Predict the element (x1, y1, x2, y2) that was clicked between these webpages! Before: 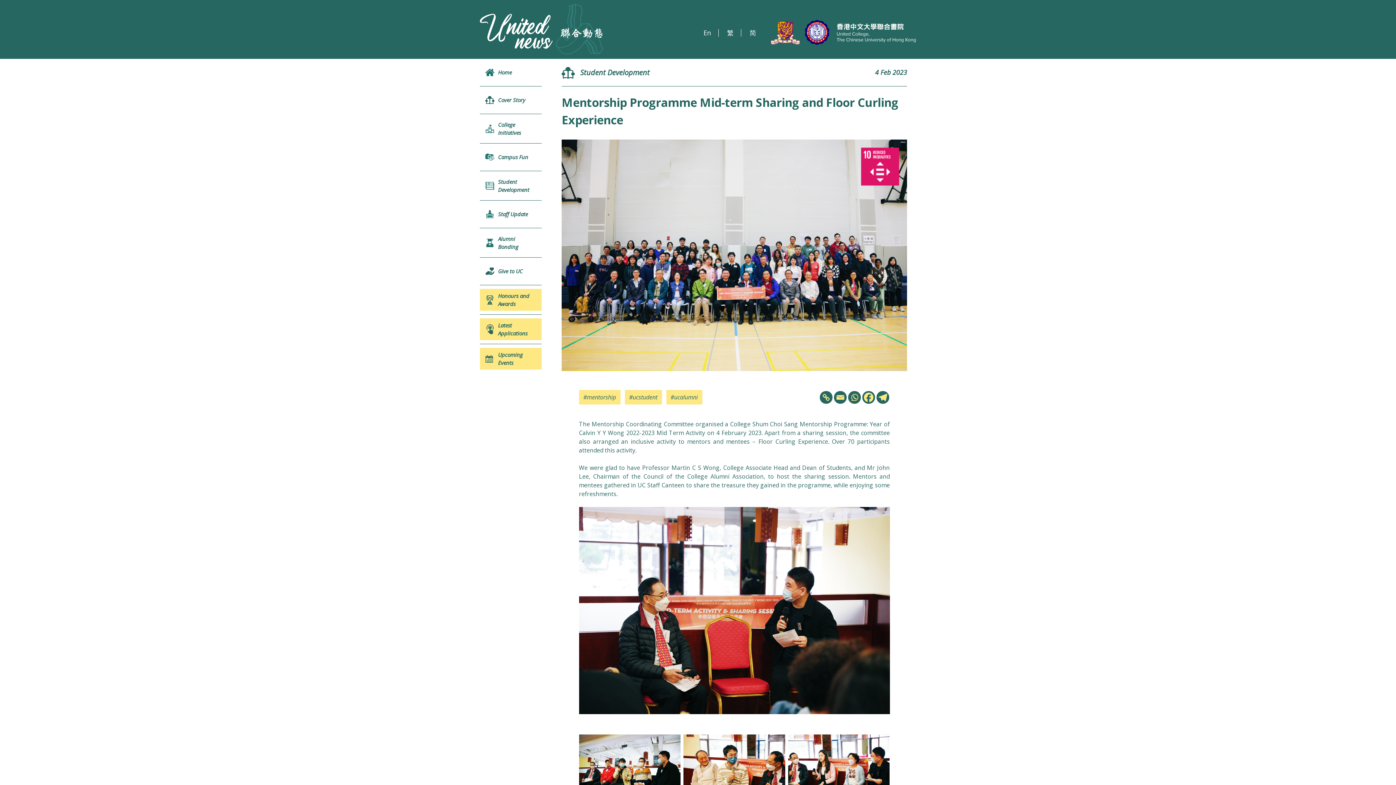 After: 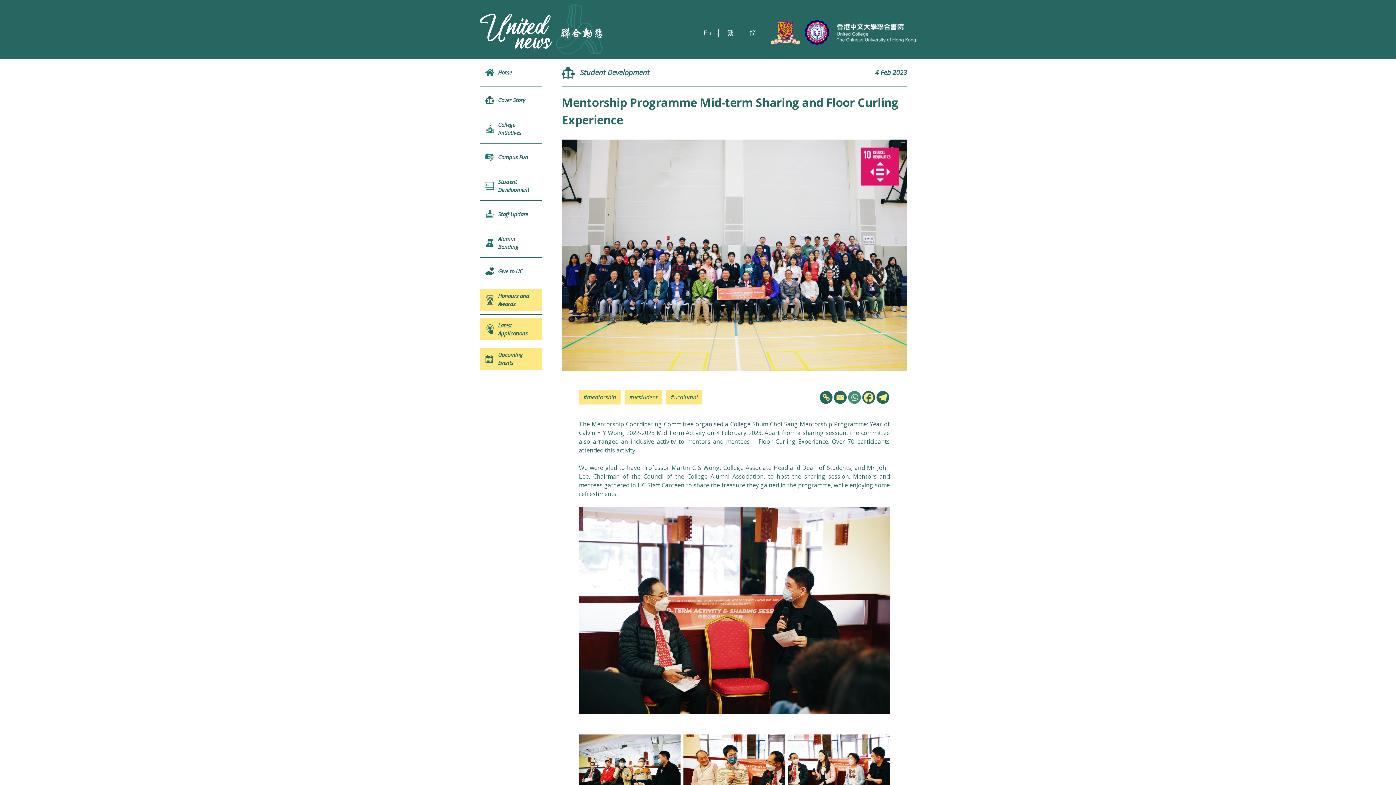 Action: label: Whatsapp bbox: (848, 391, 860, 403)